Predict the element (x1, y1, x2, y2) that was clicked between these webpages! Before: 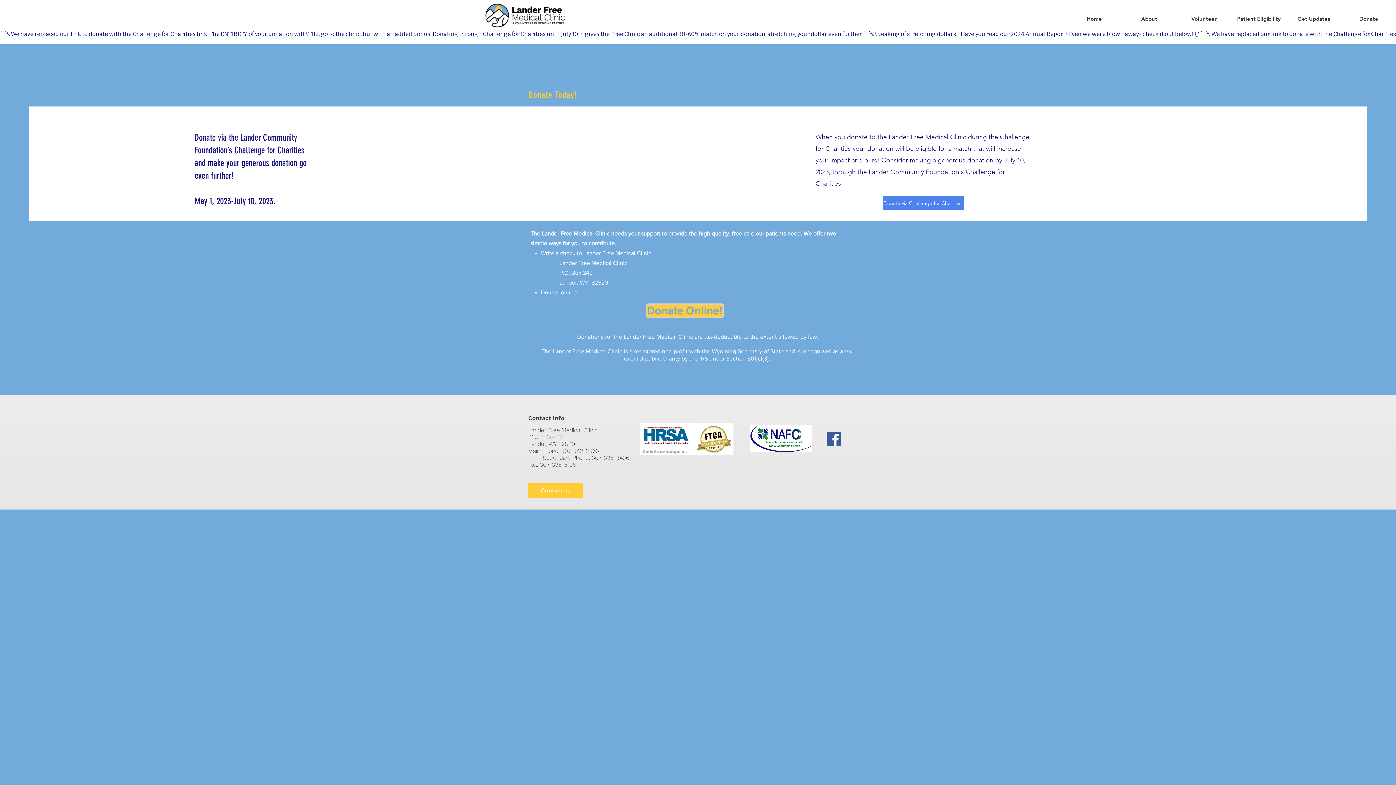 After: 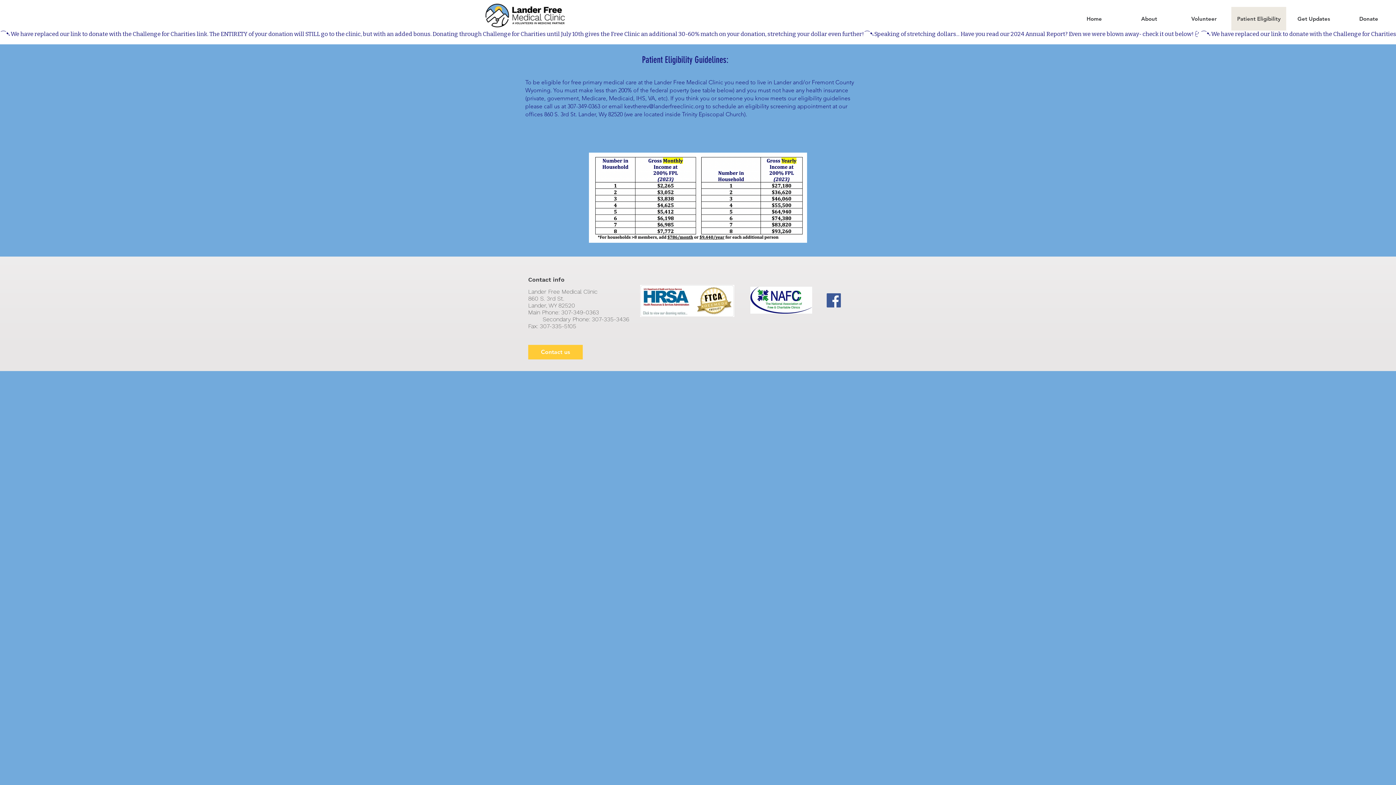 Action: label: Contact us bbox: (528, 483, 582, 498)